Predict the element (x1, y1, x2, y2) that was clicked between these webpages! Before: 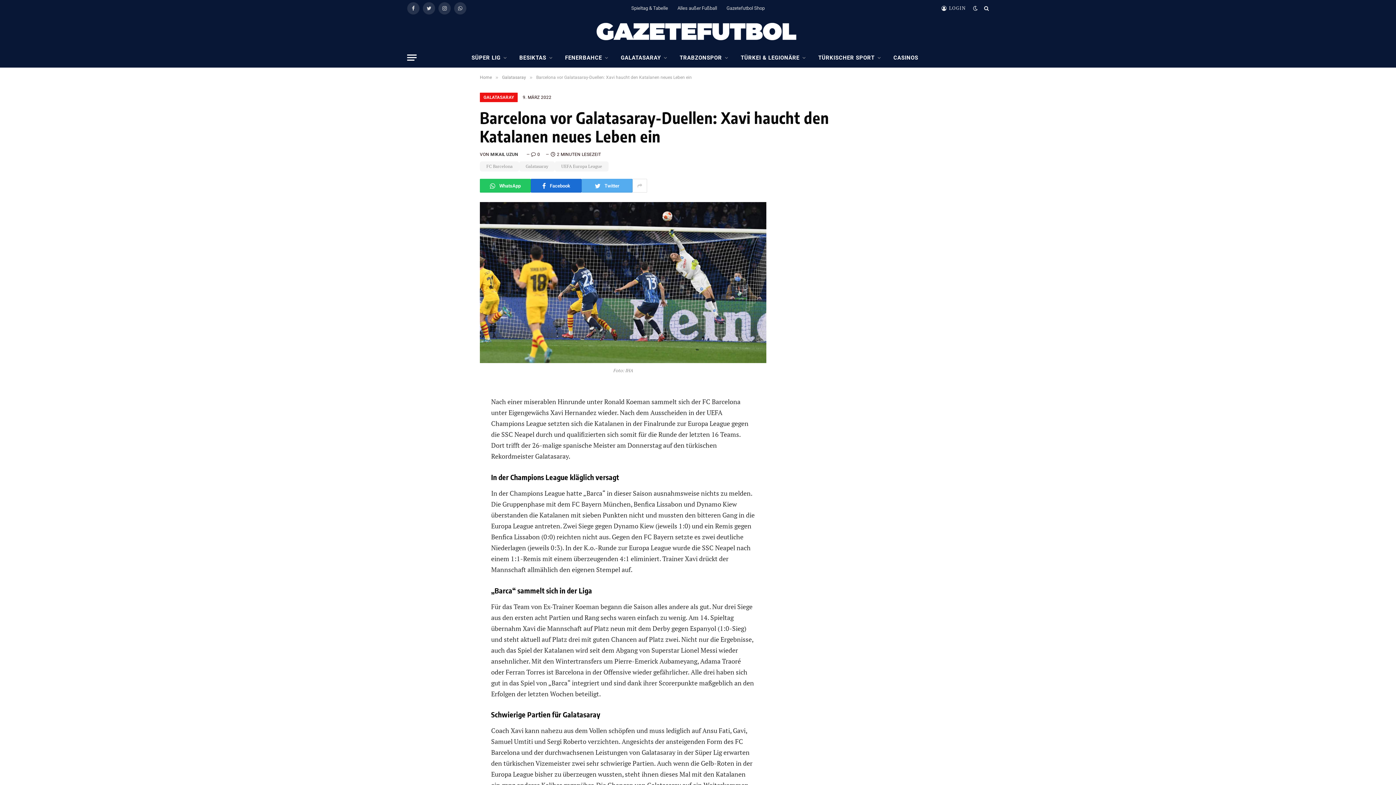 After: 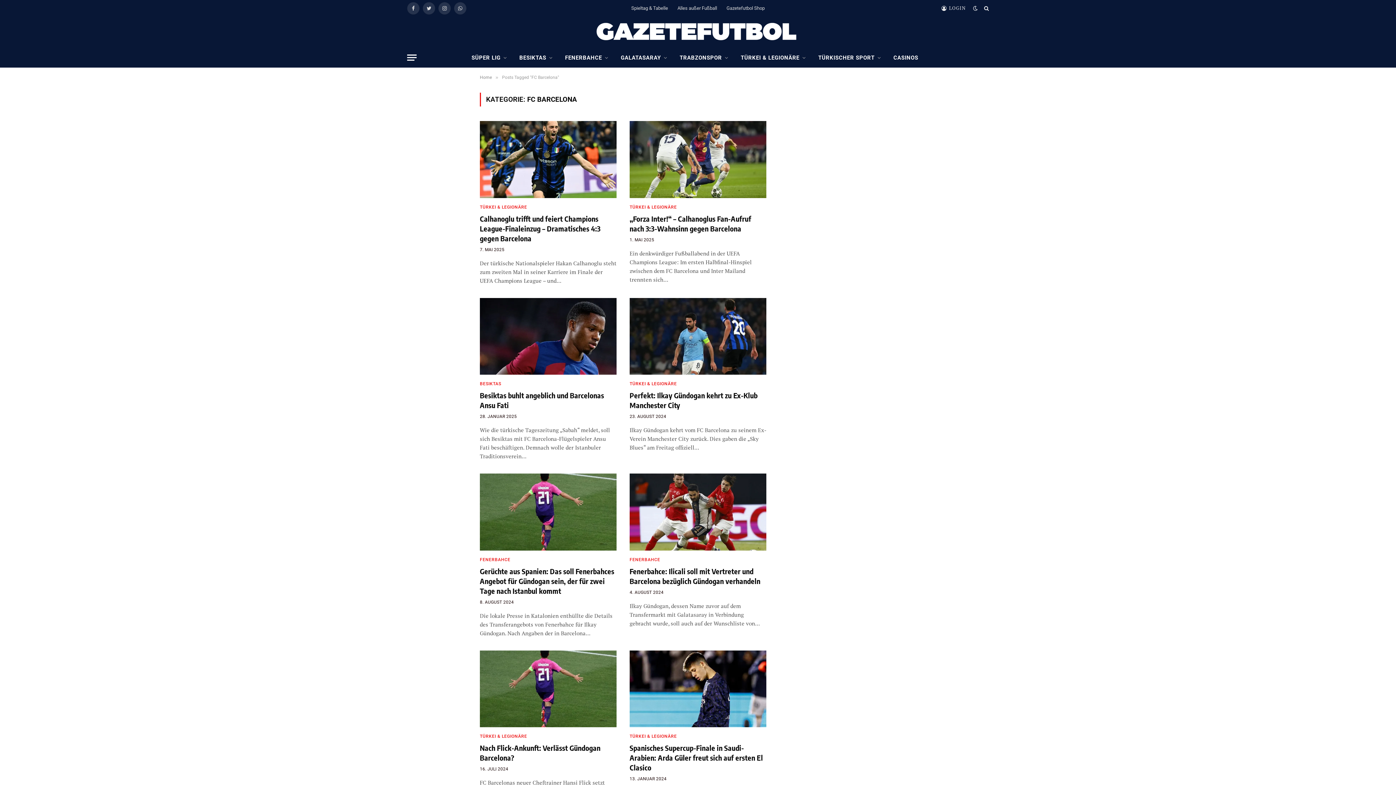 Action: bbox: (480, 161, 519, 171) label: FC Barcelona